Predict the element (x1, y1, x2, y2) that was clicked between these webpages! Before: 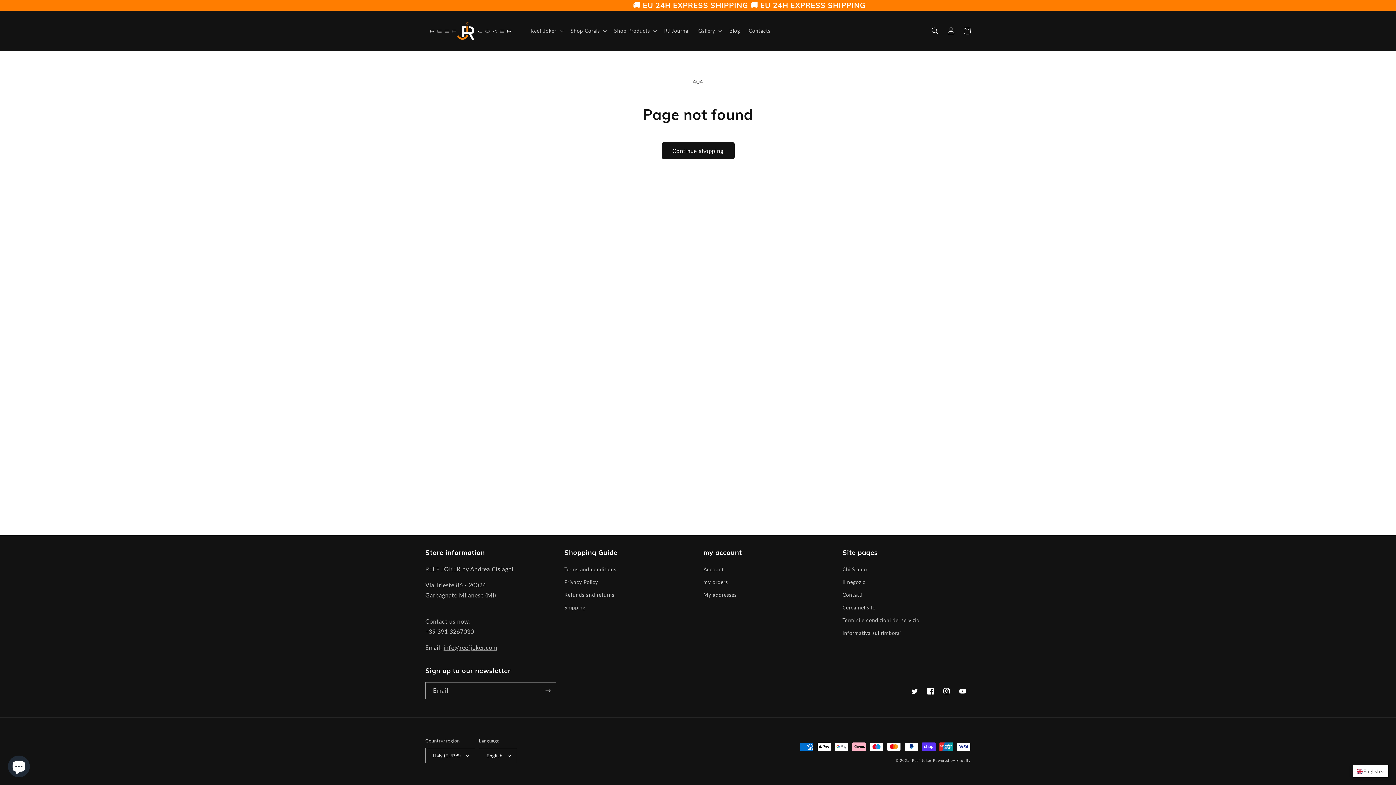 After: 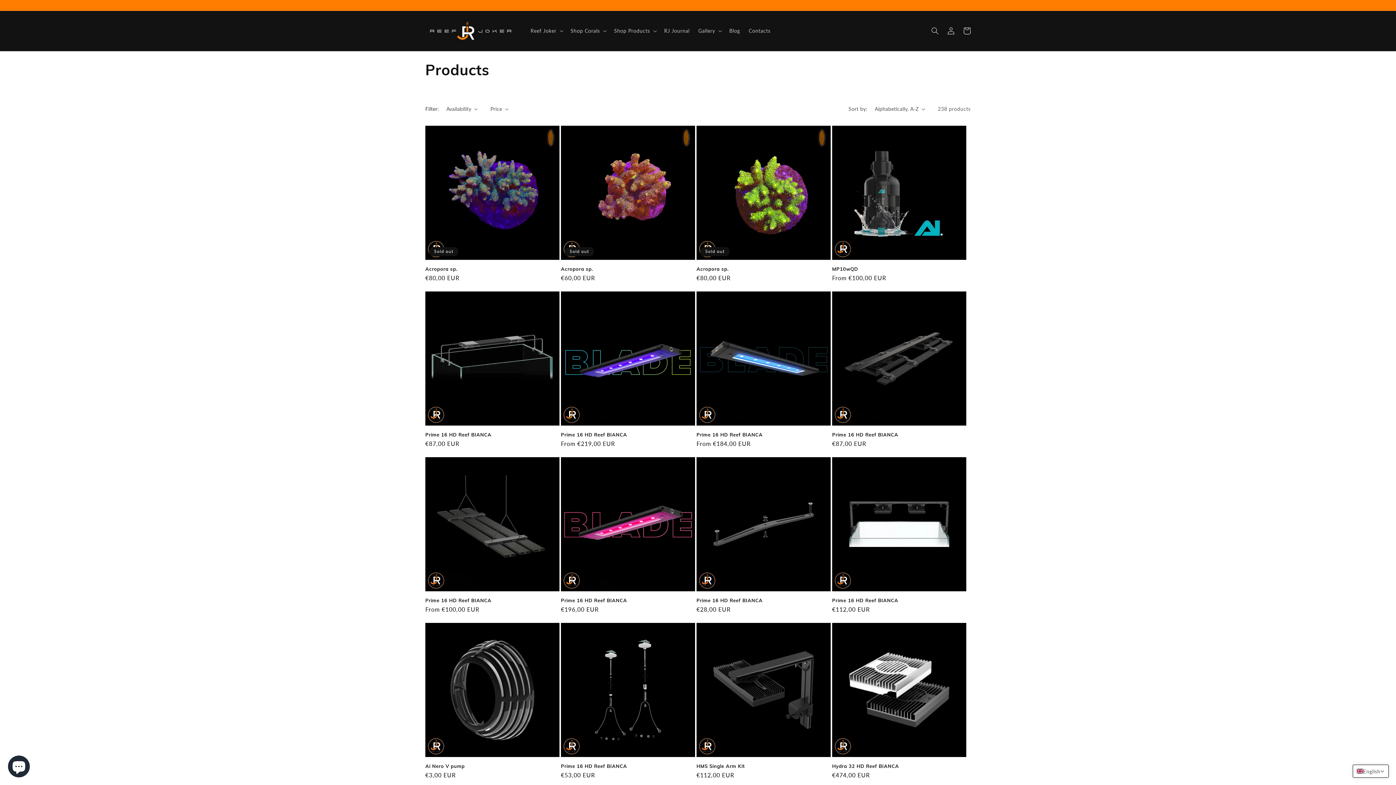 Action: label: Continue shopping bbox: (661, 142, 734, 159)